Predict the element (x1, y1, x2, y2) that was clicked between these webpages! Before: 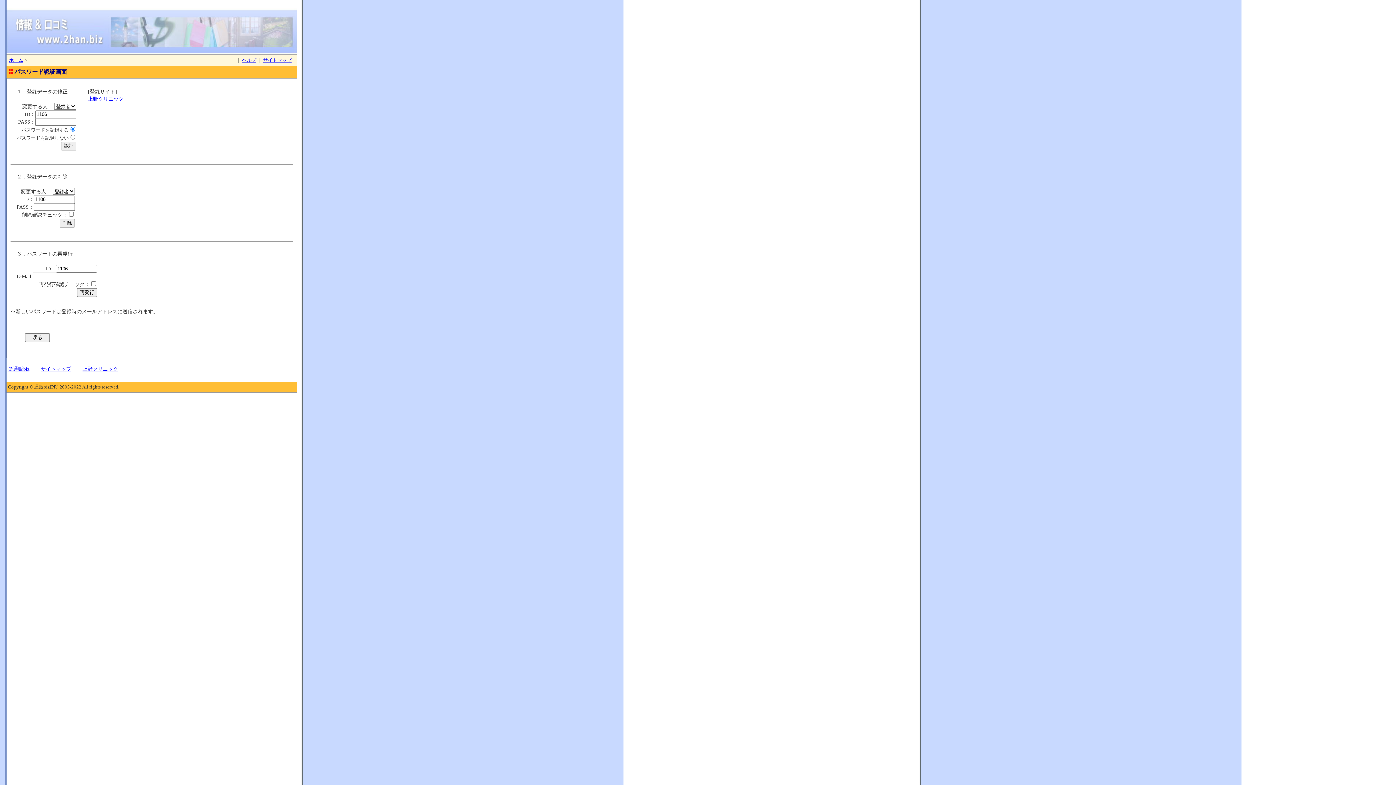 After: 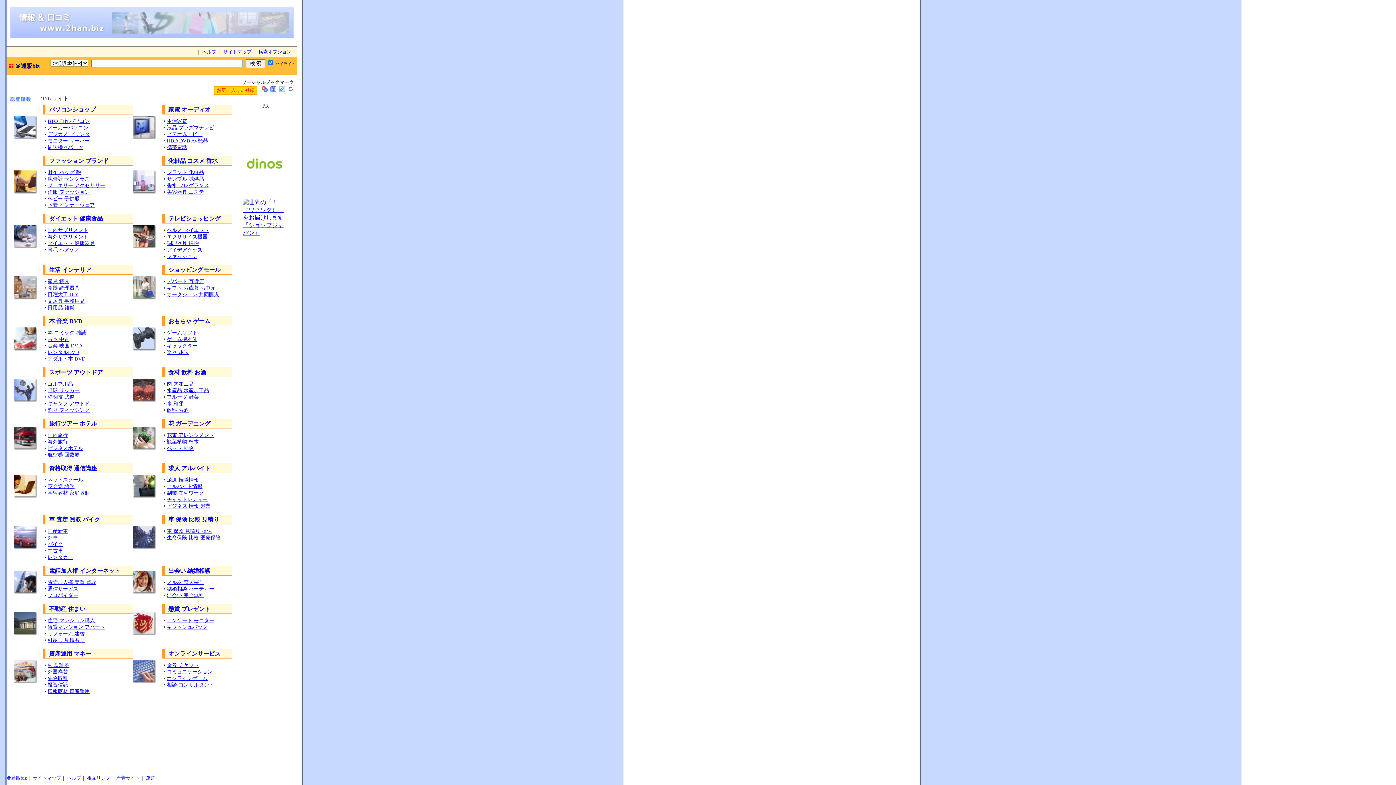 Action: bbox: (6, 50, 297, 55)